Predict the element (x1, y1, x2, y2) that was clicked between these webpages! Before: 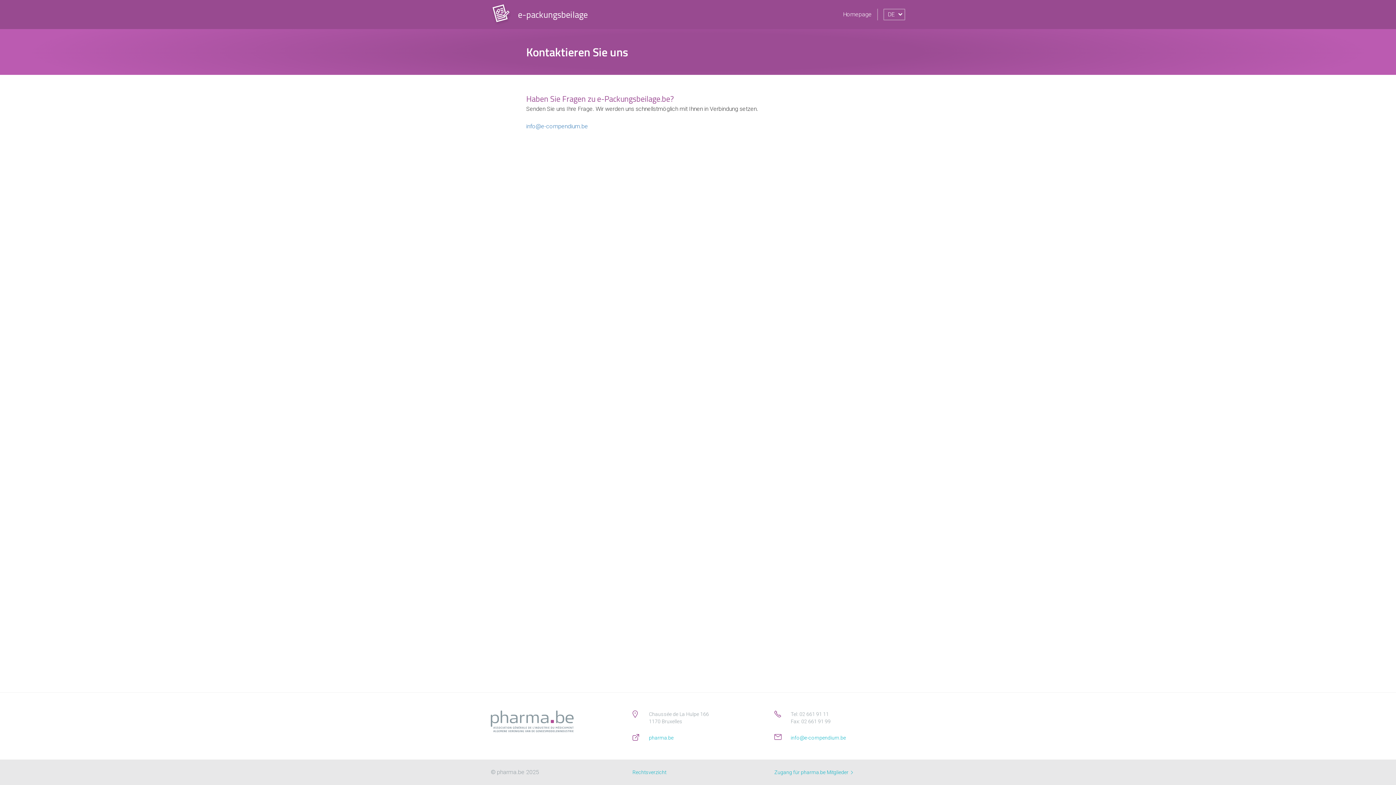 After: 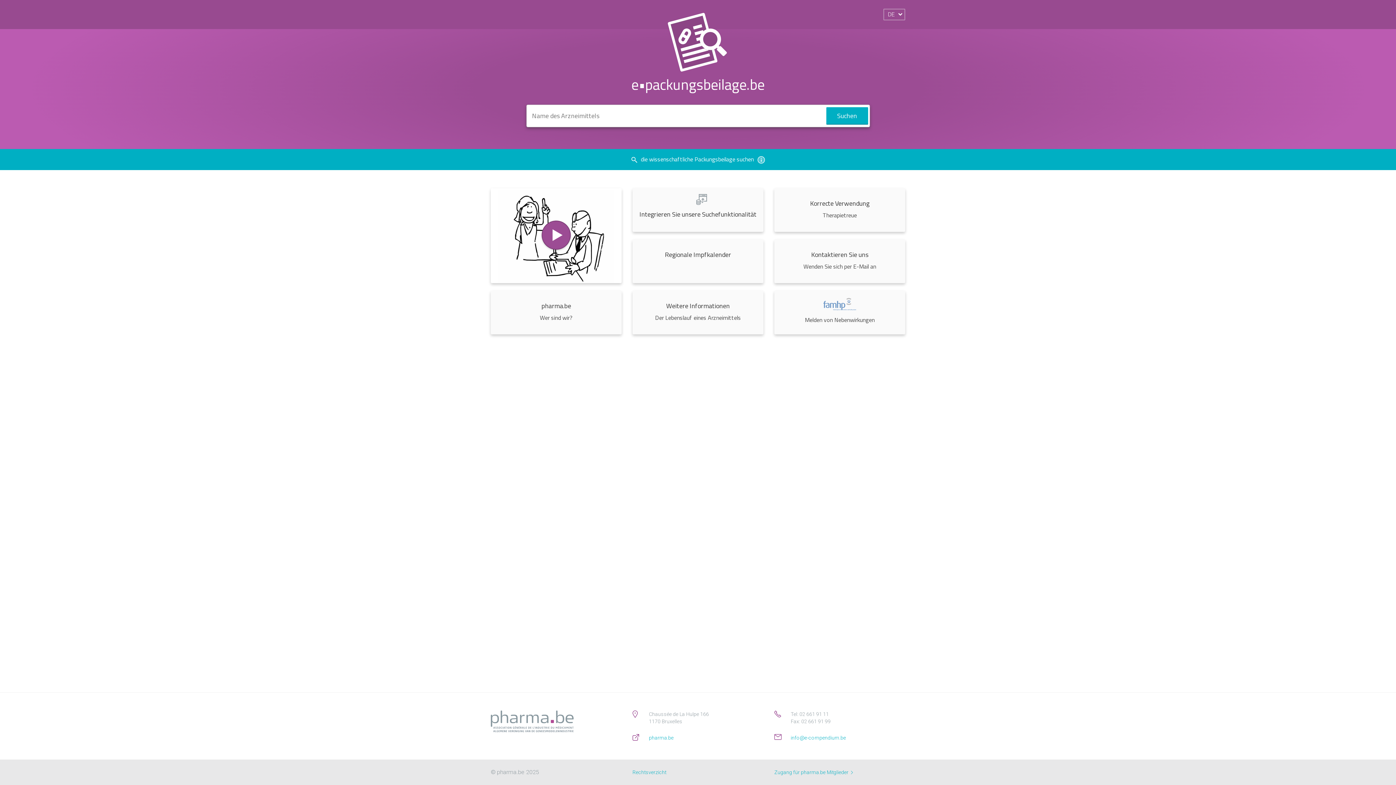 Action: label: e-packungsbeilage bbox: (490, 0, 588, 29)